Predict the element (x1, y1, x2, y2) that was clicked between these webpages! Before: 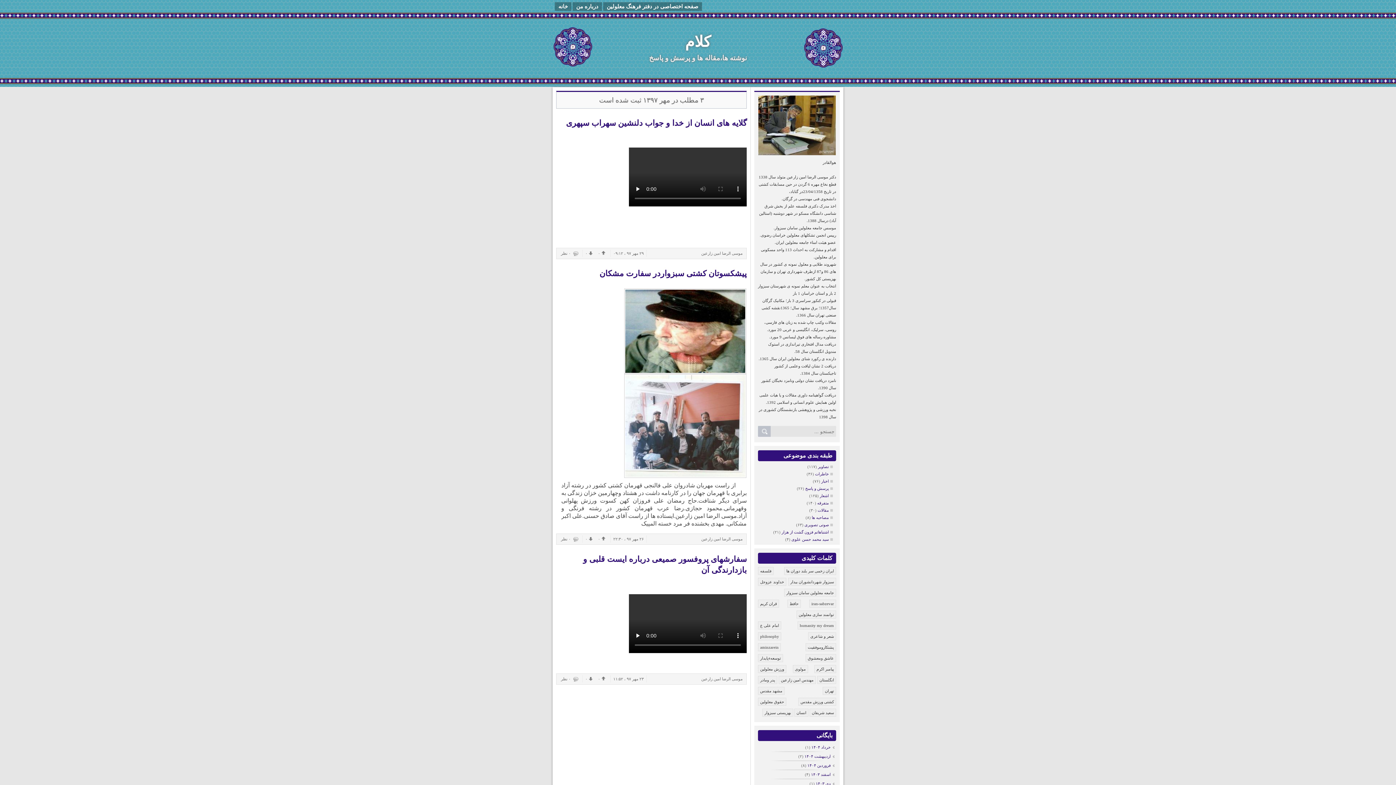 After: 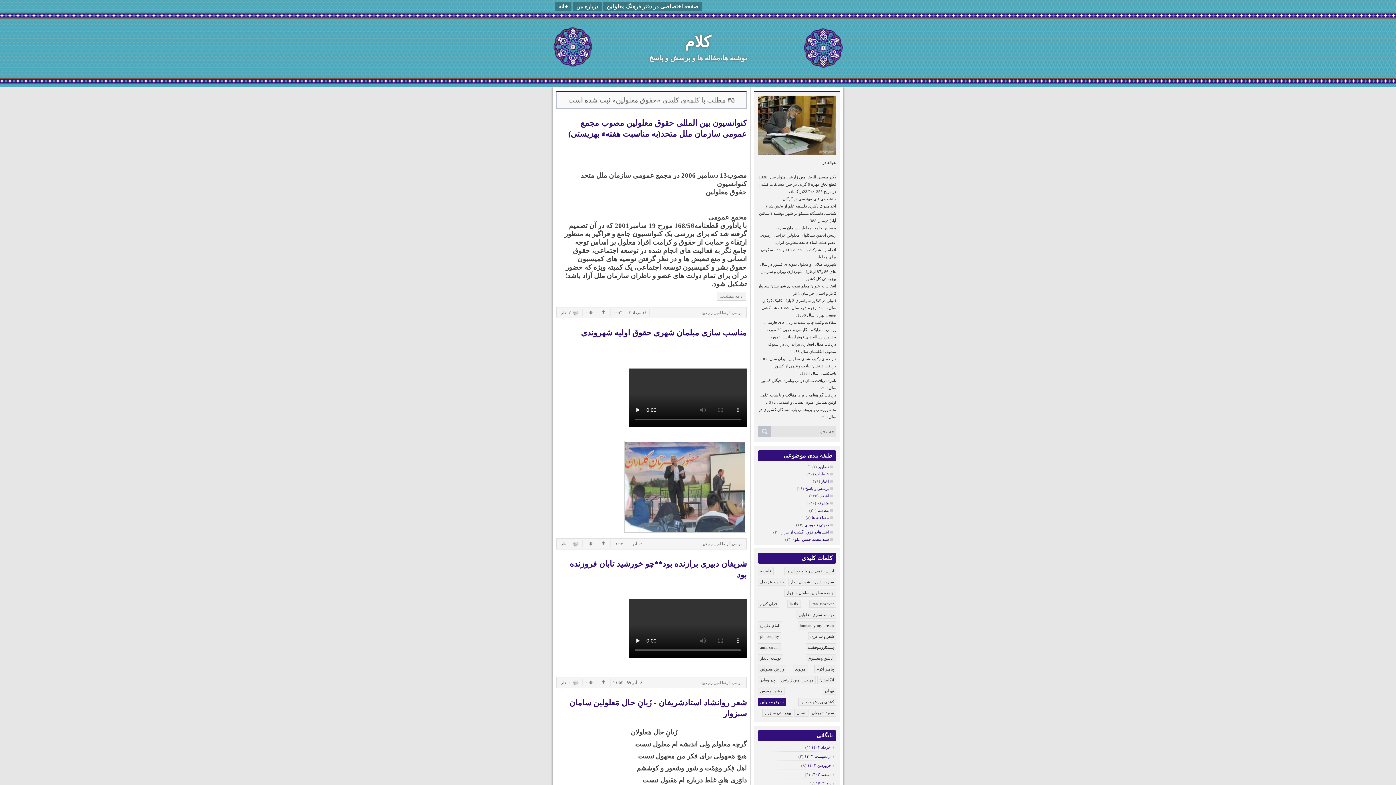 Action: label: حقوق معلولین bbox: (758, 698, 786, 706)